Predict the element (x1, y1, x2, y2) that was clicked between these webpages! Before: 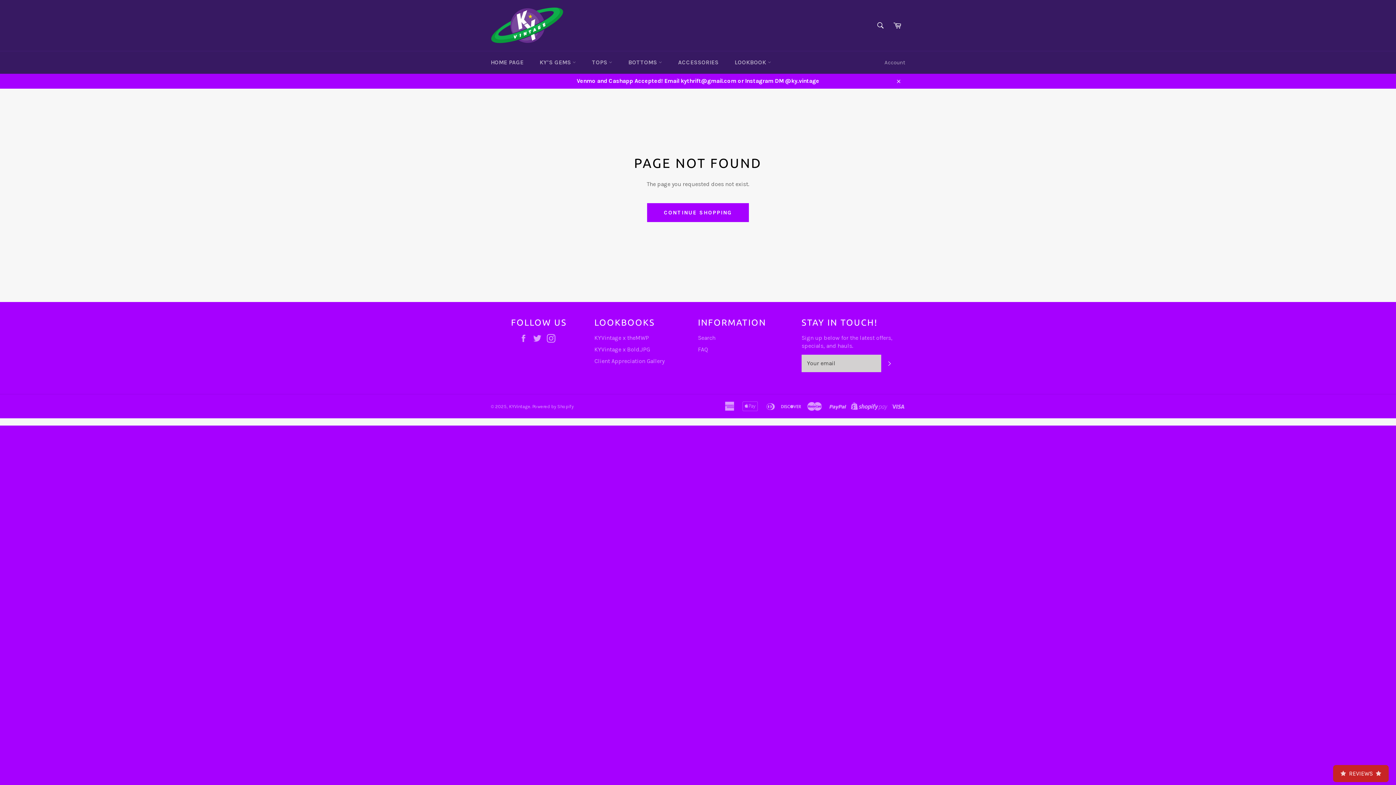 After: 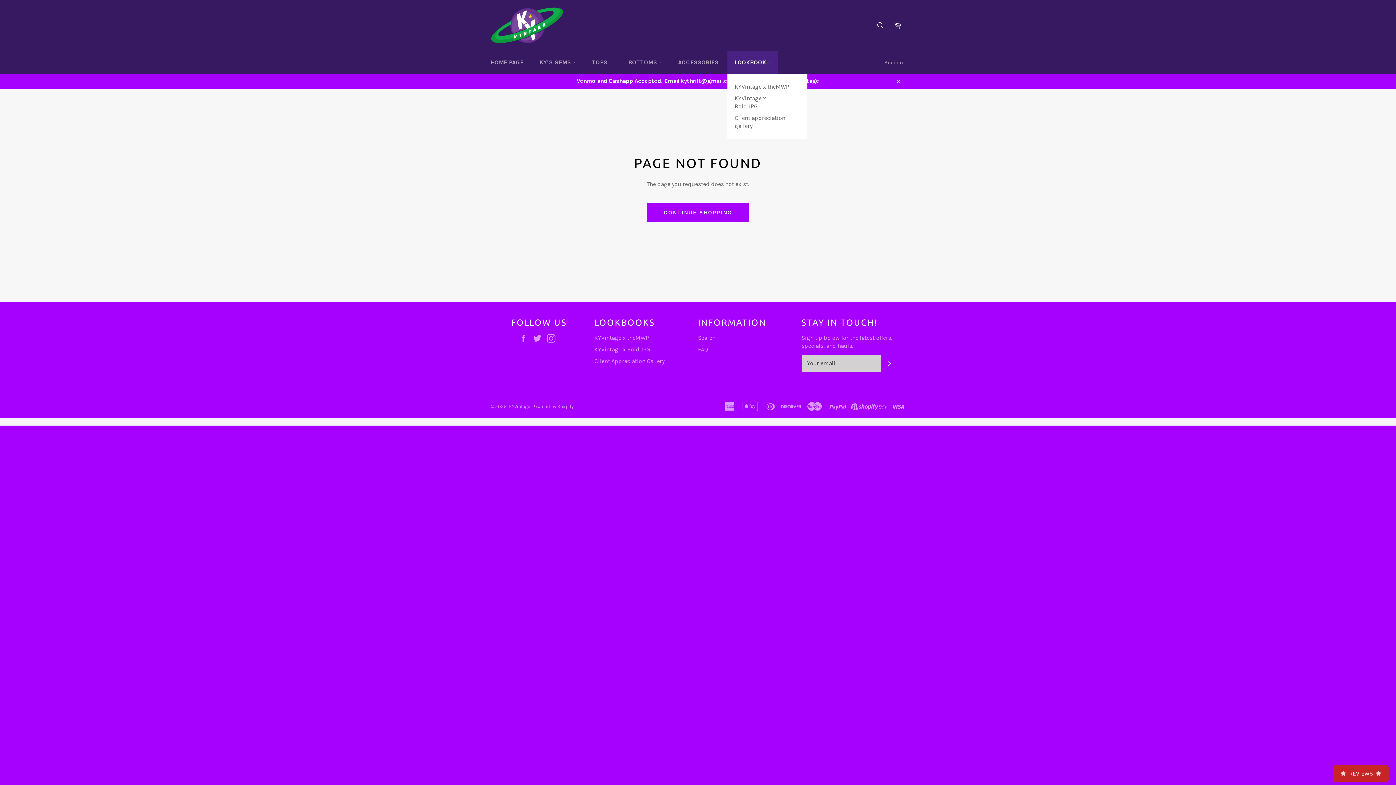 Action: bbox: (727, 51, 778, 73) label: LOOKBOOK 